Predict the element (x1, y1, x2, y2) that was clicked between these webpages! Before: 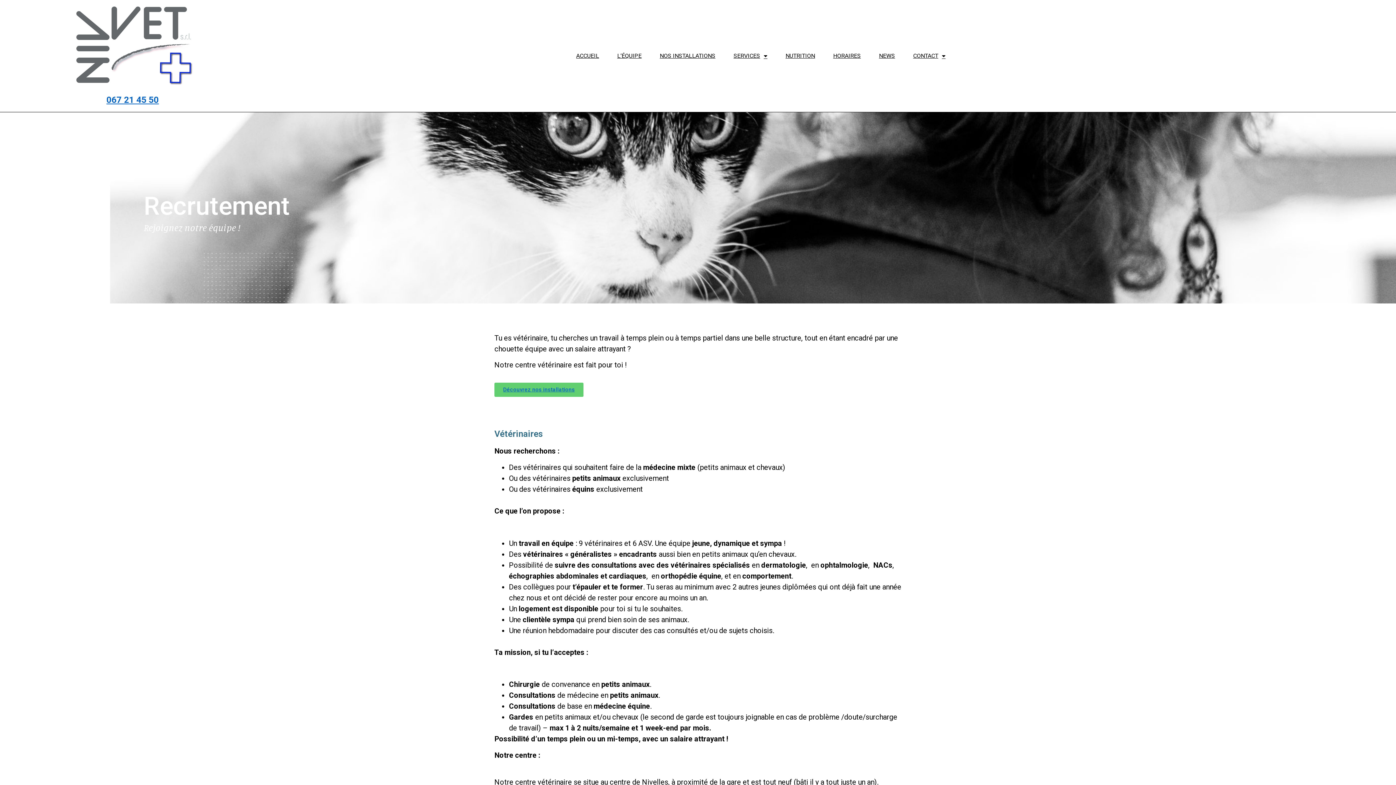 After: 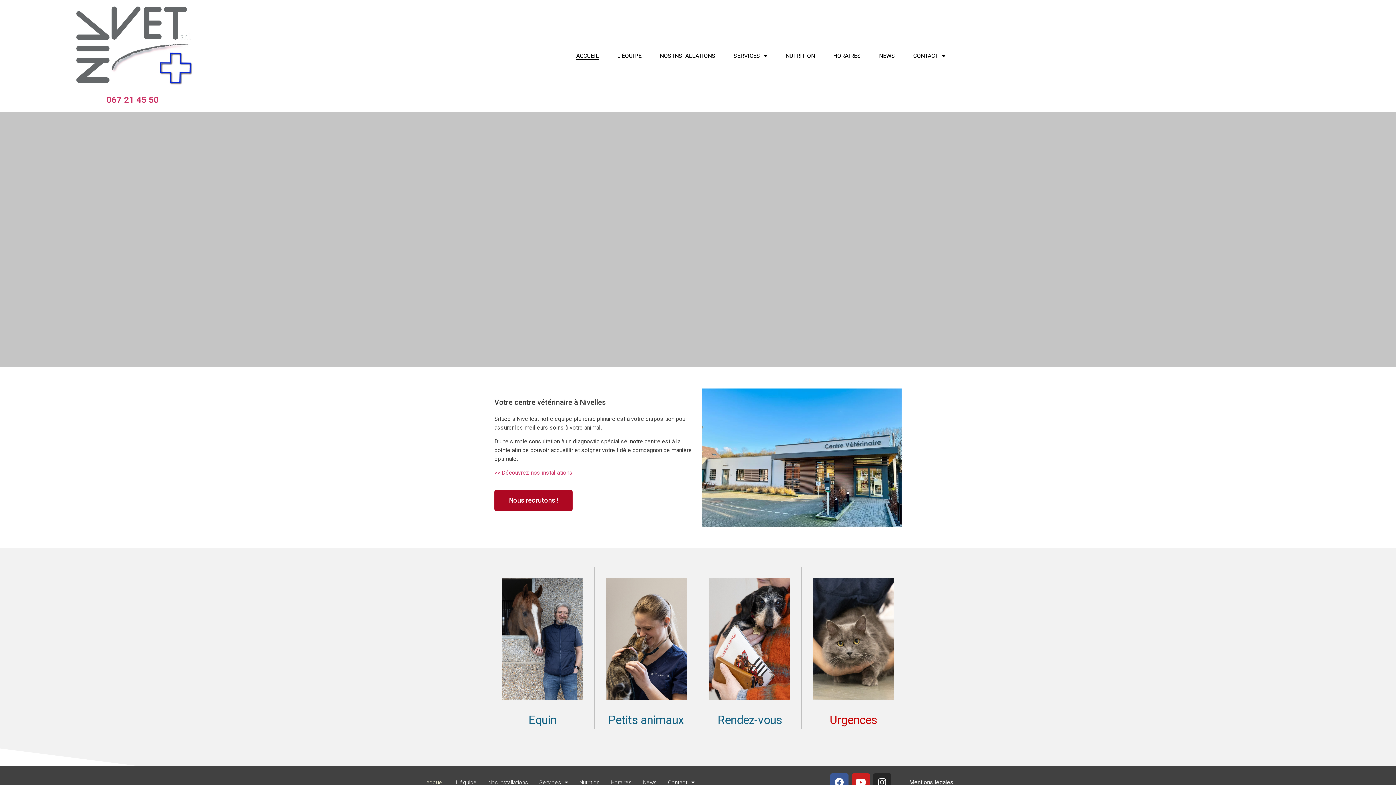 Action: label: ACCUEIL bbox: (576, 52, 599, 59)